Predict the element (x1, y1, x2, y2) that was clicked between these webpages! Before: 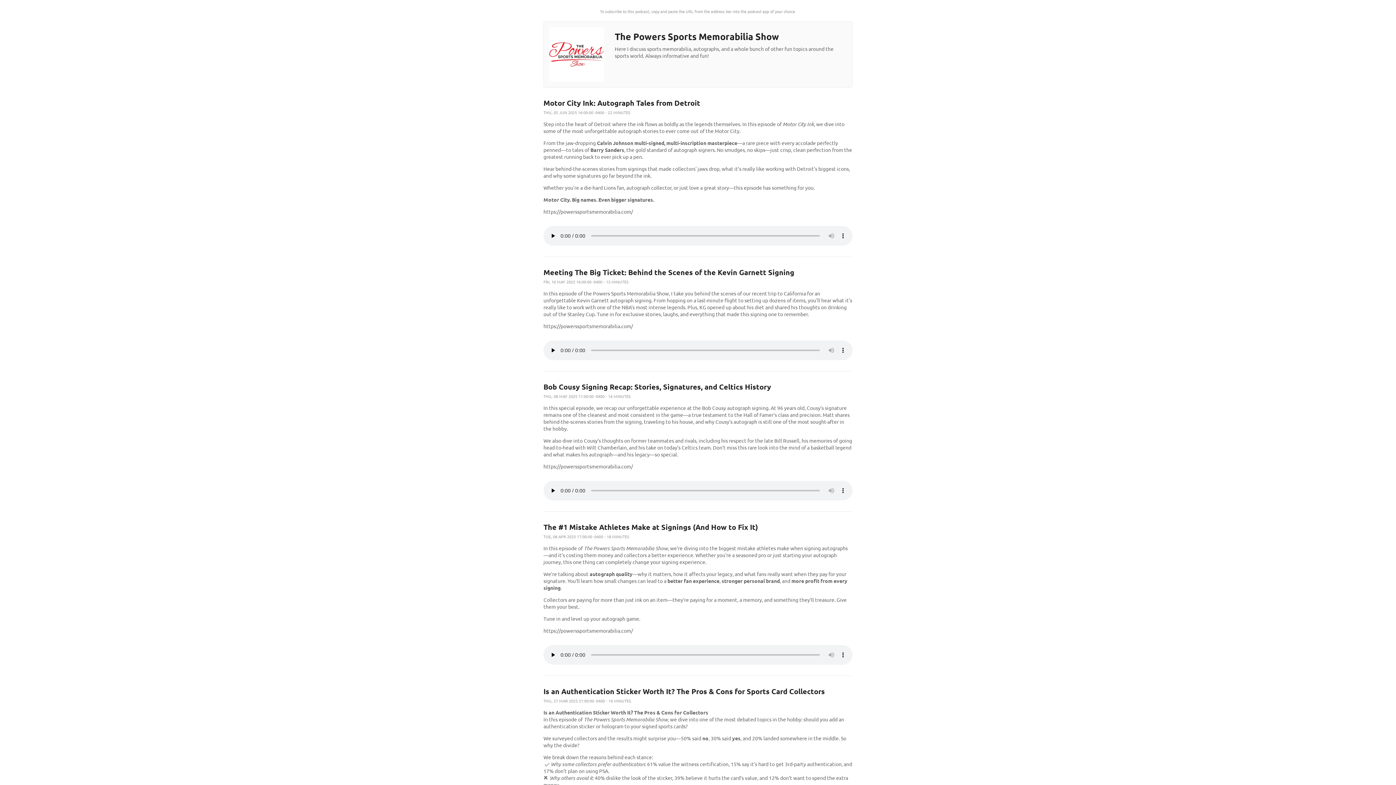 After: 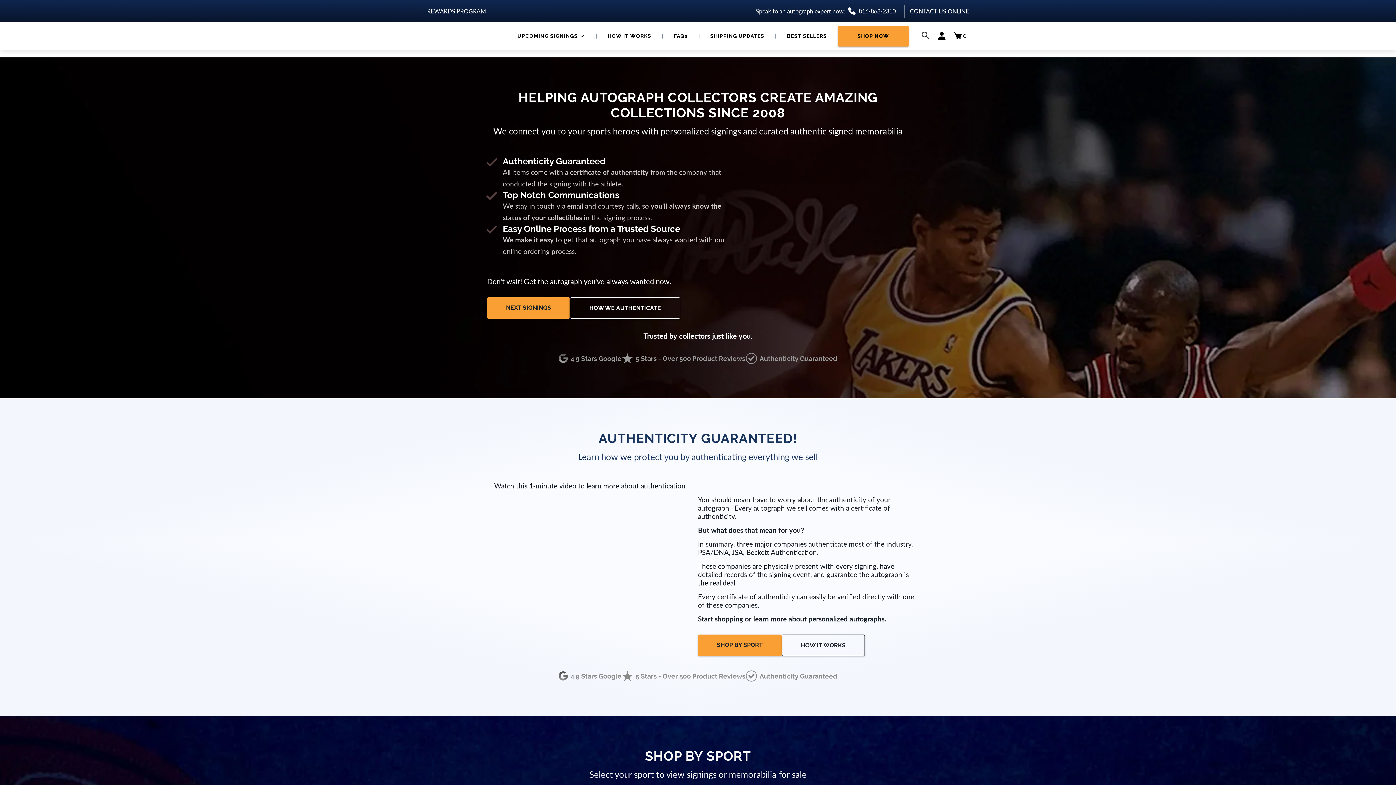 Action: bbox: (549, 76, 604, 82)